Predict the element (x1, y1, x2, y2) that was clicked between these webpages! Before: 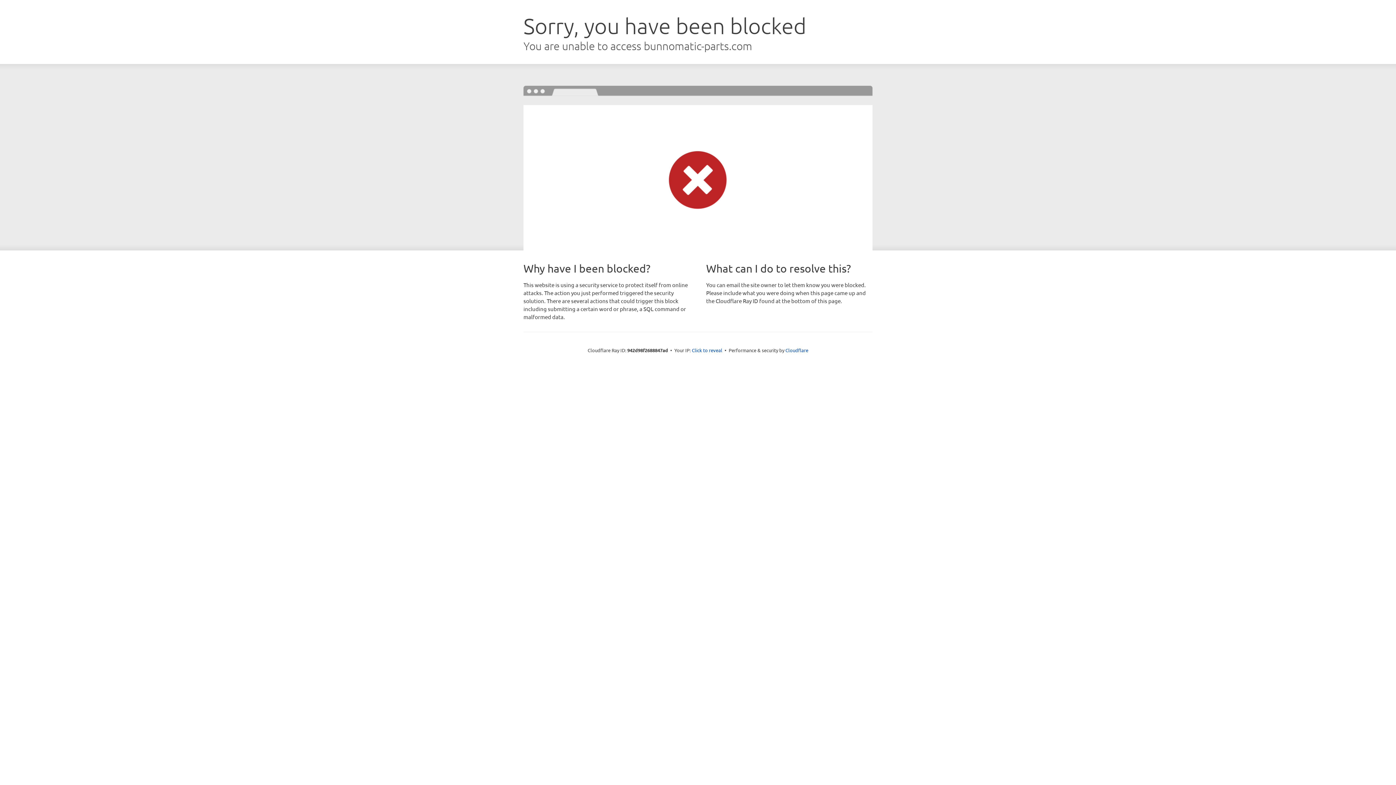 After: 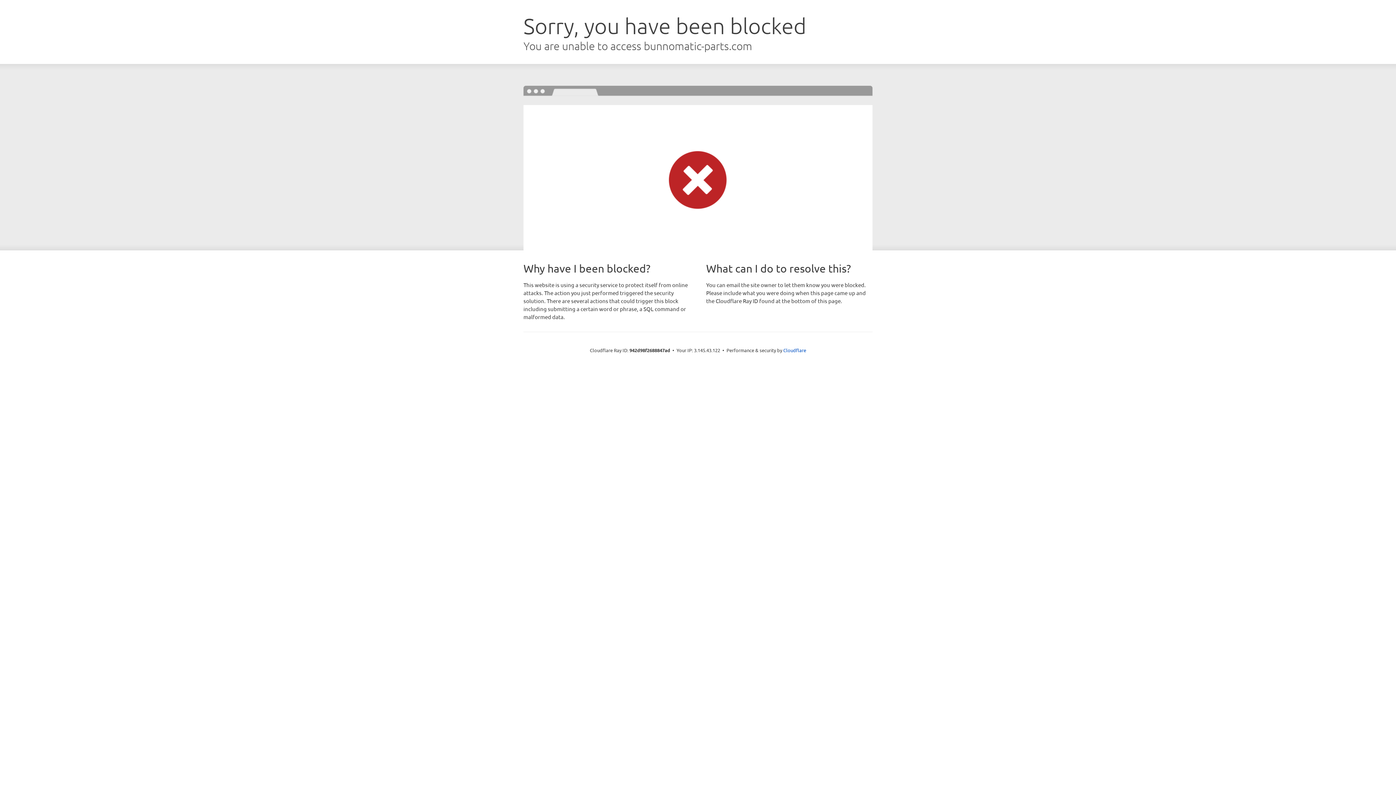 Action: bbox: (692, 346, 722, 353) label: Click to reveal